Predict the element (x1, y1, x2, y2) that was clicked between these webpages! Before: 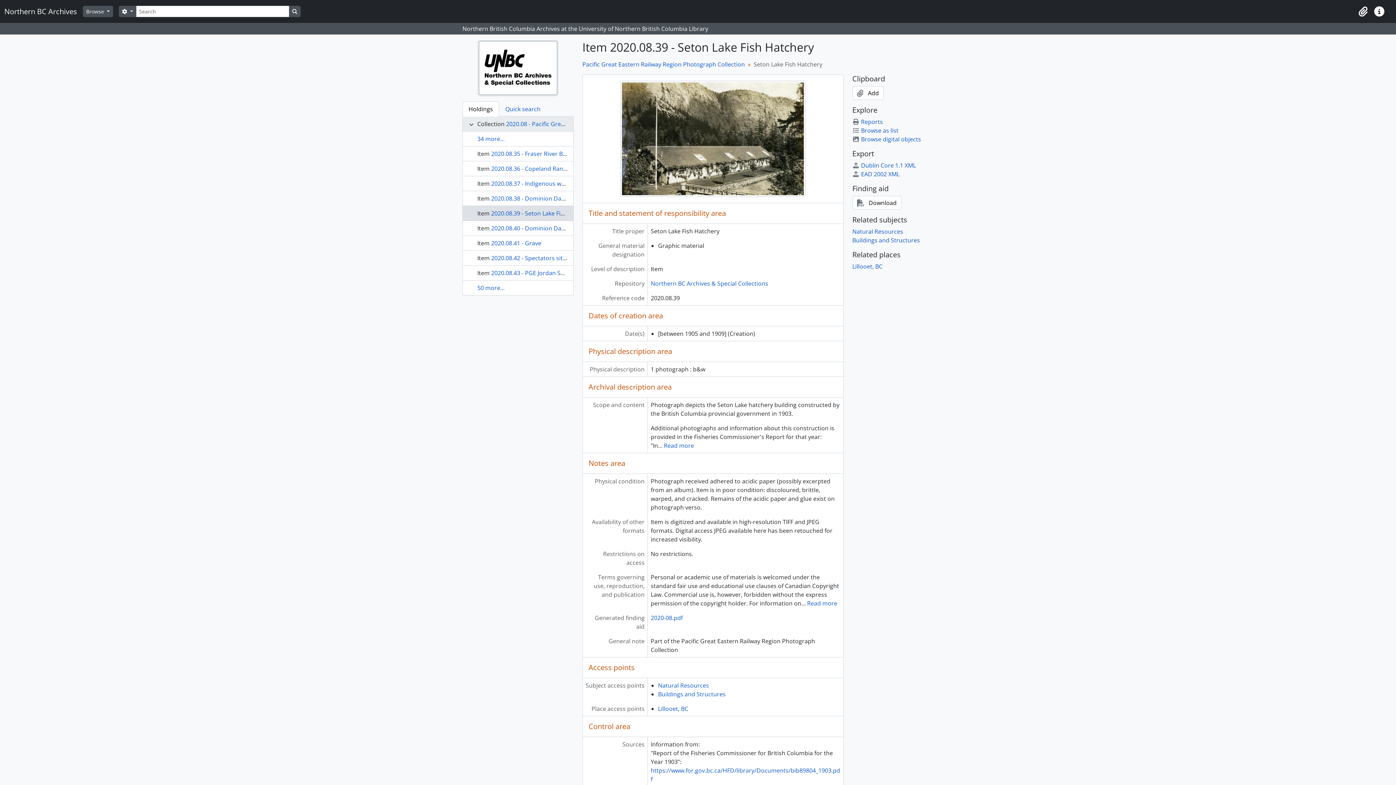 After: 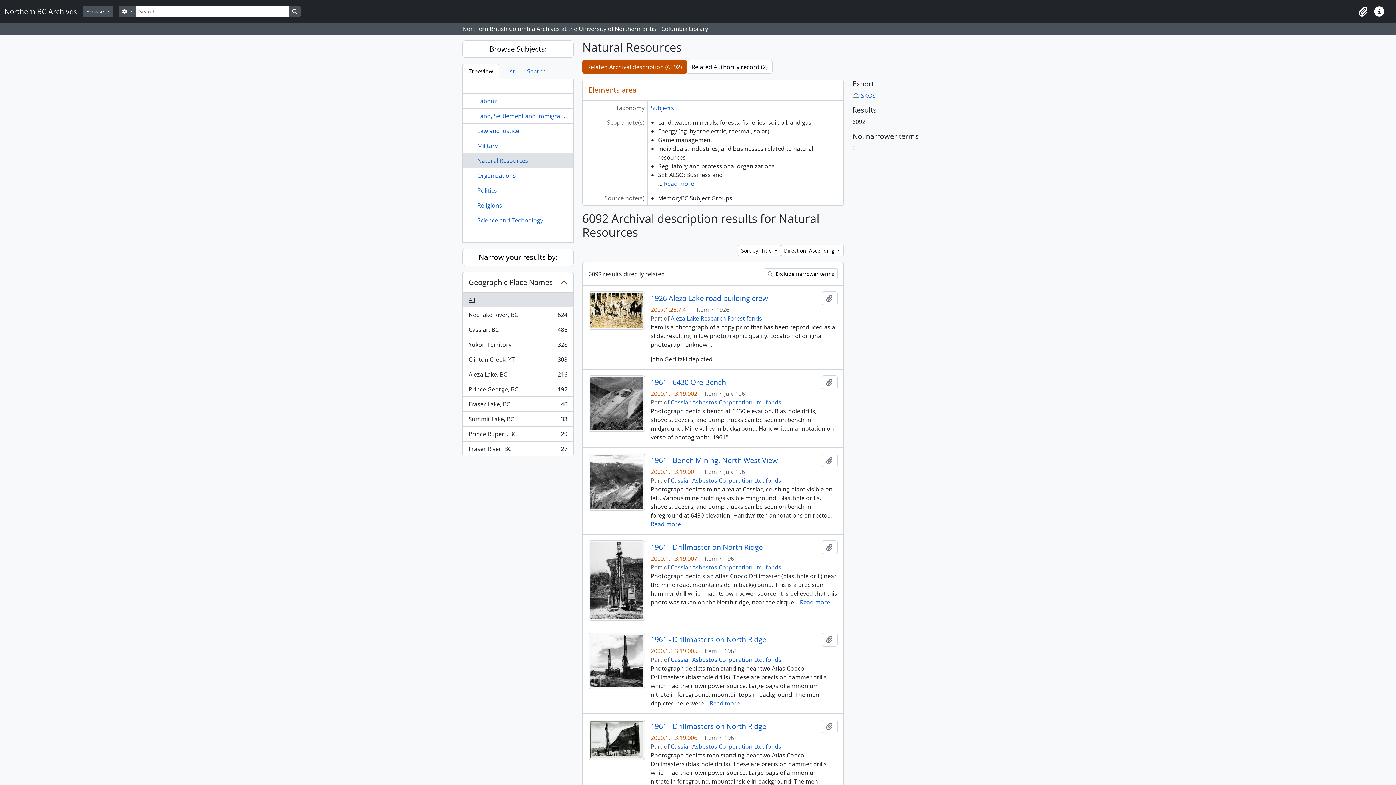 Action: label: Natural Resources bbox: (658, 681, 709, 689)